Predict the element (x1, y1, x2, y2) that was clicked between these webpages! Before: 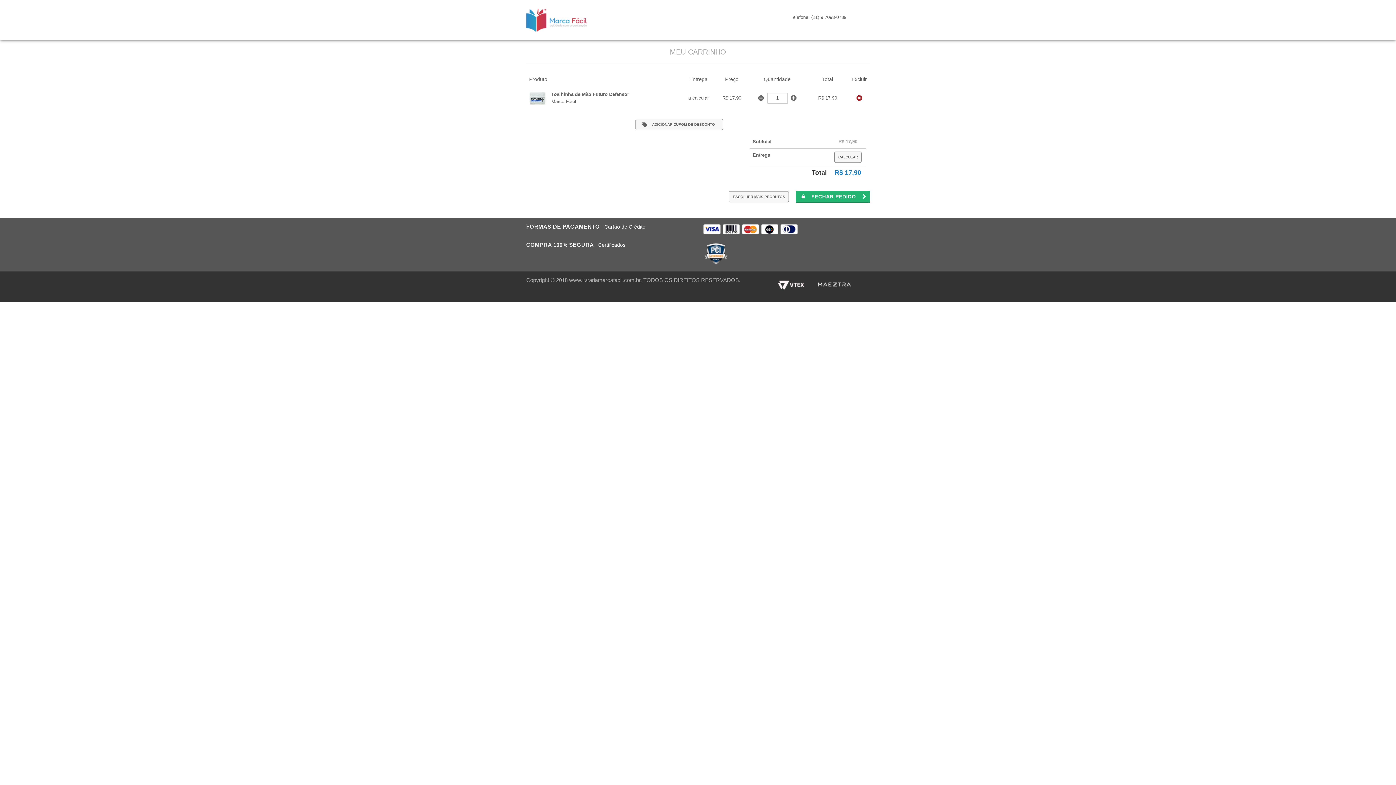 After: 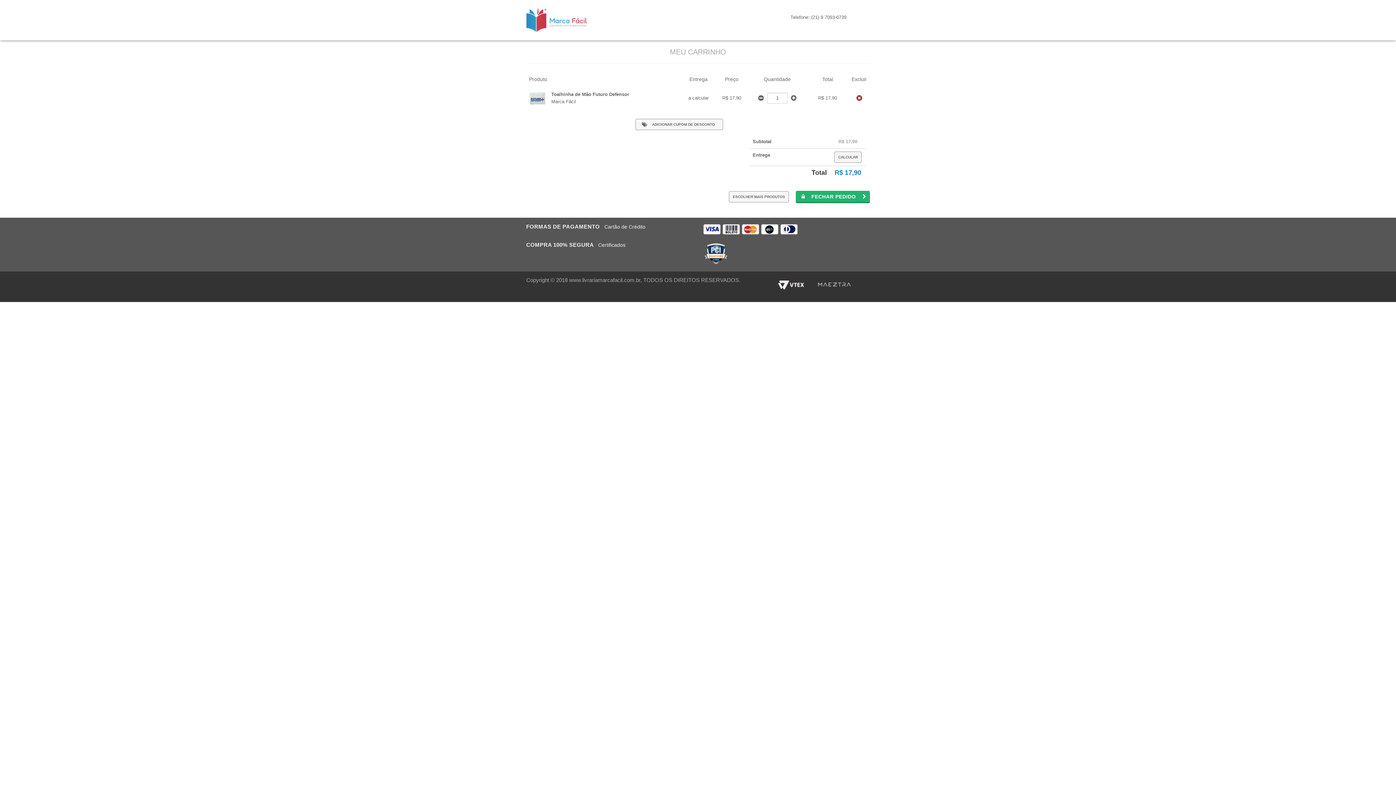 Action: bbox: (818, 280, 854, 290)